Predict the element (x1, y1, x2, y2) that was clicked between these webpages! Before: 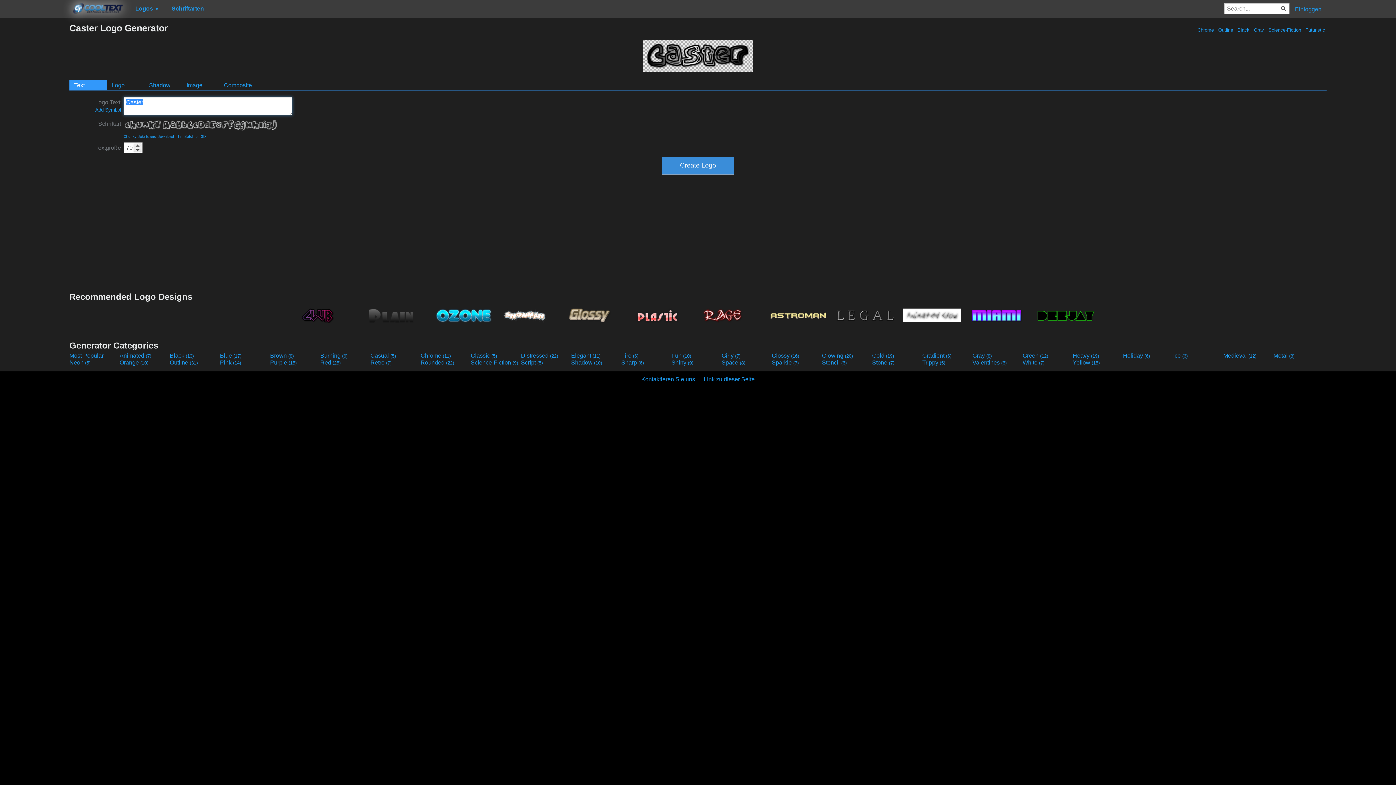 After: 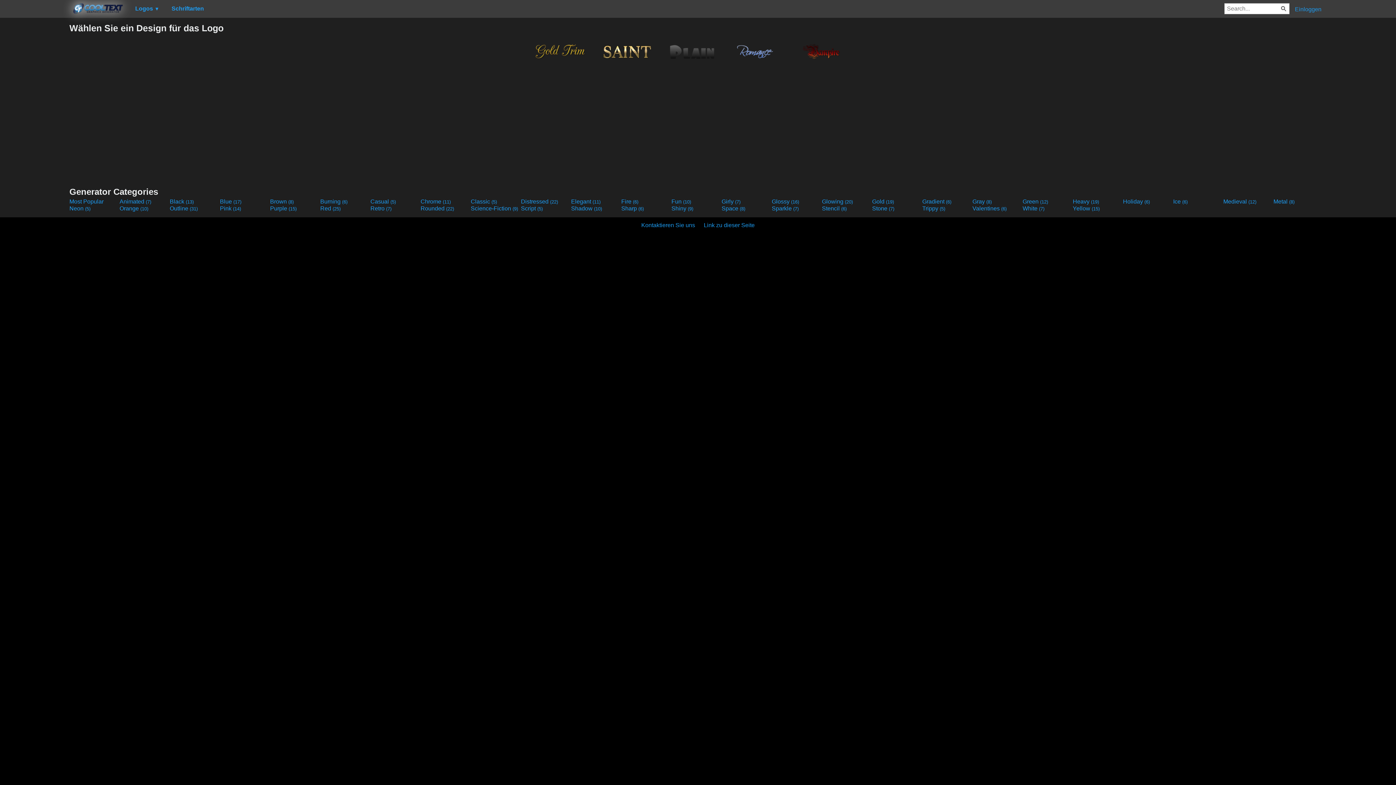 Action: label: Classic (5) bbox: (470, 352, 519, 359)